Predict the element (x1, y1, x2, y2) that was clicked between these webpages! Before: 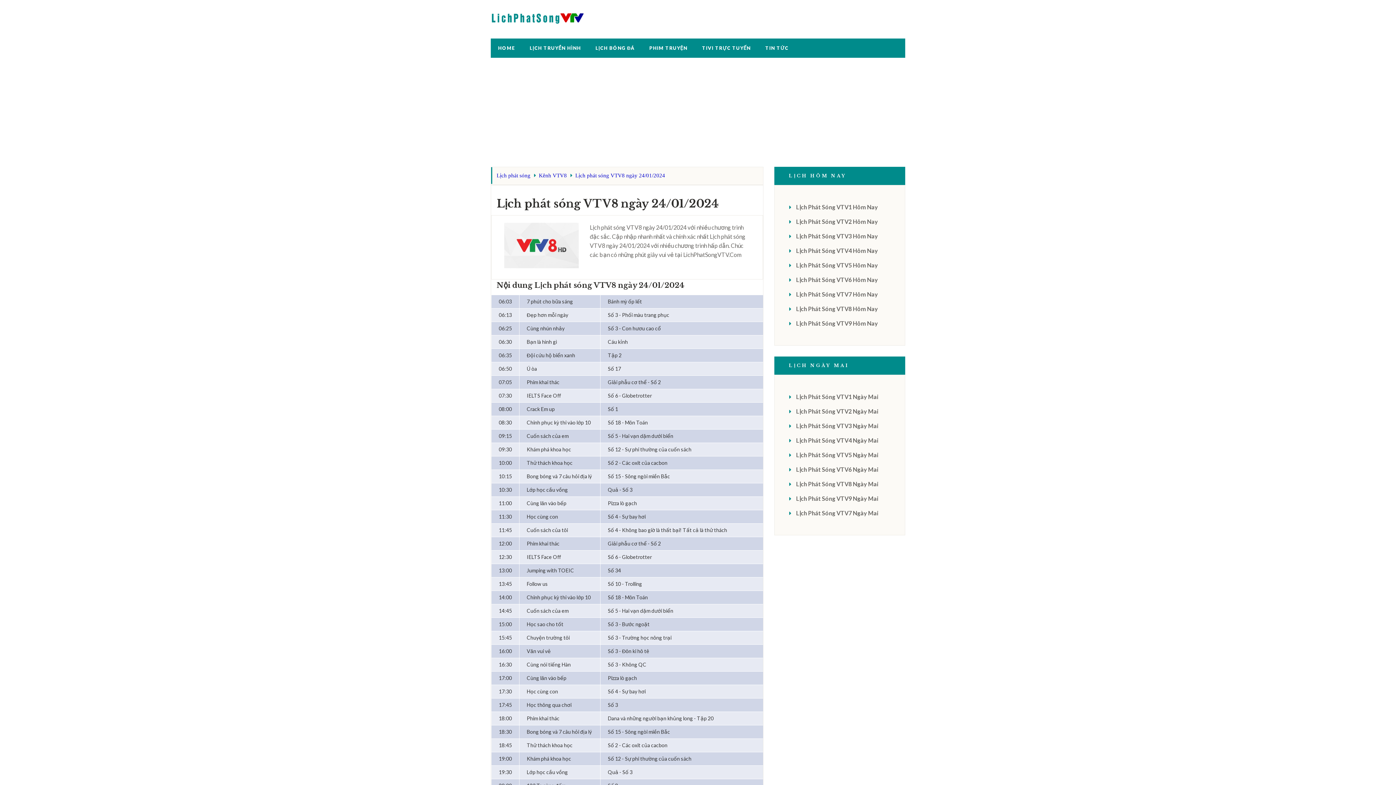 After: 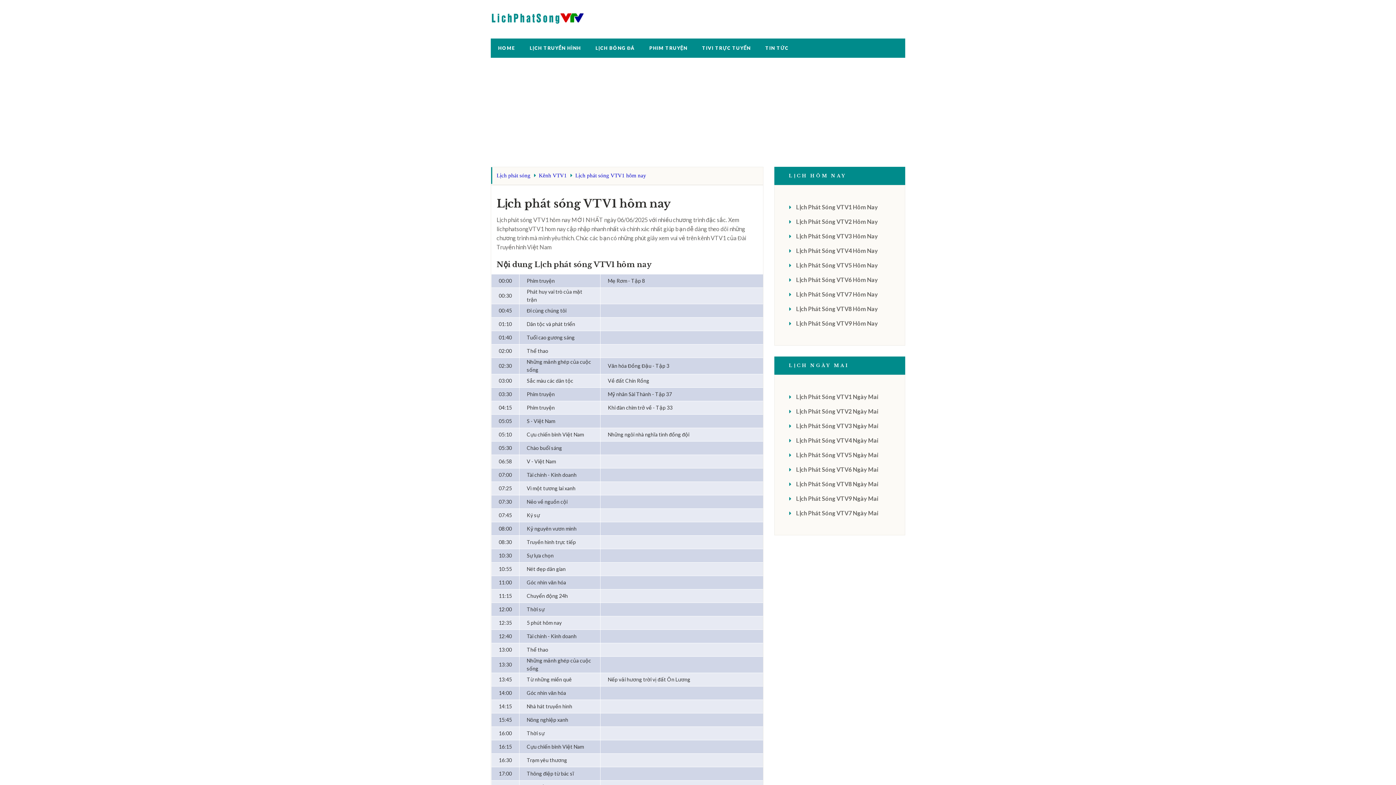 Action: label: Lịch Phát Sóng VTV1 Hôm Nay bbox: (792, 203, 878, 210)